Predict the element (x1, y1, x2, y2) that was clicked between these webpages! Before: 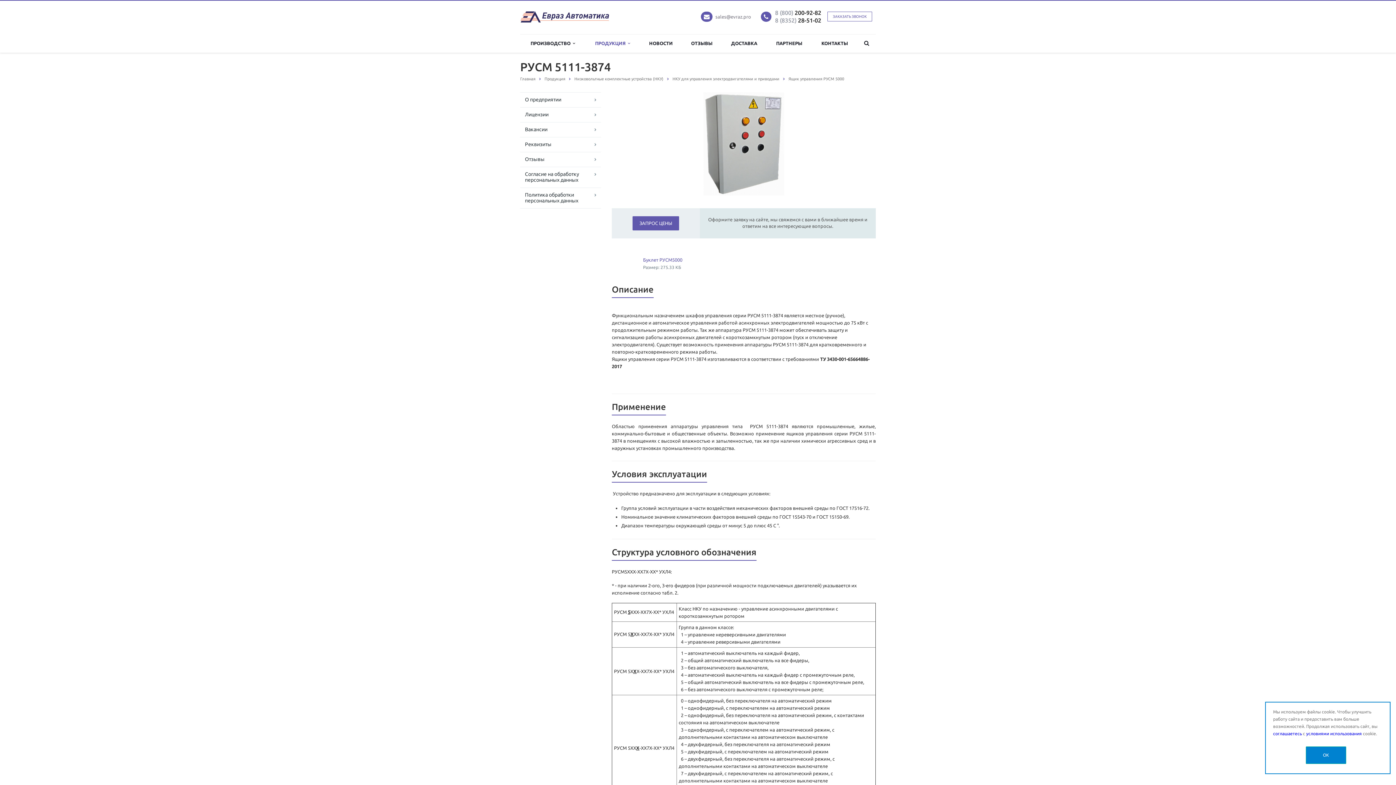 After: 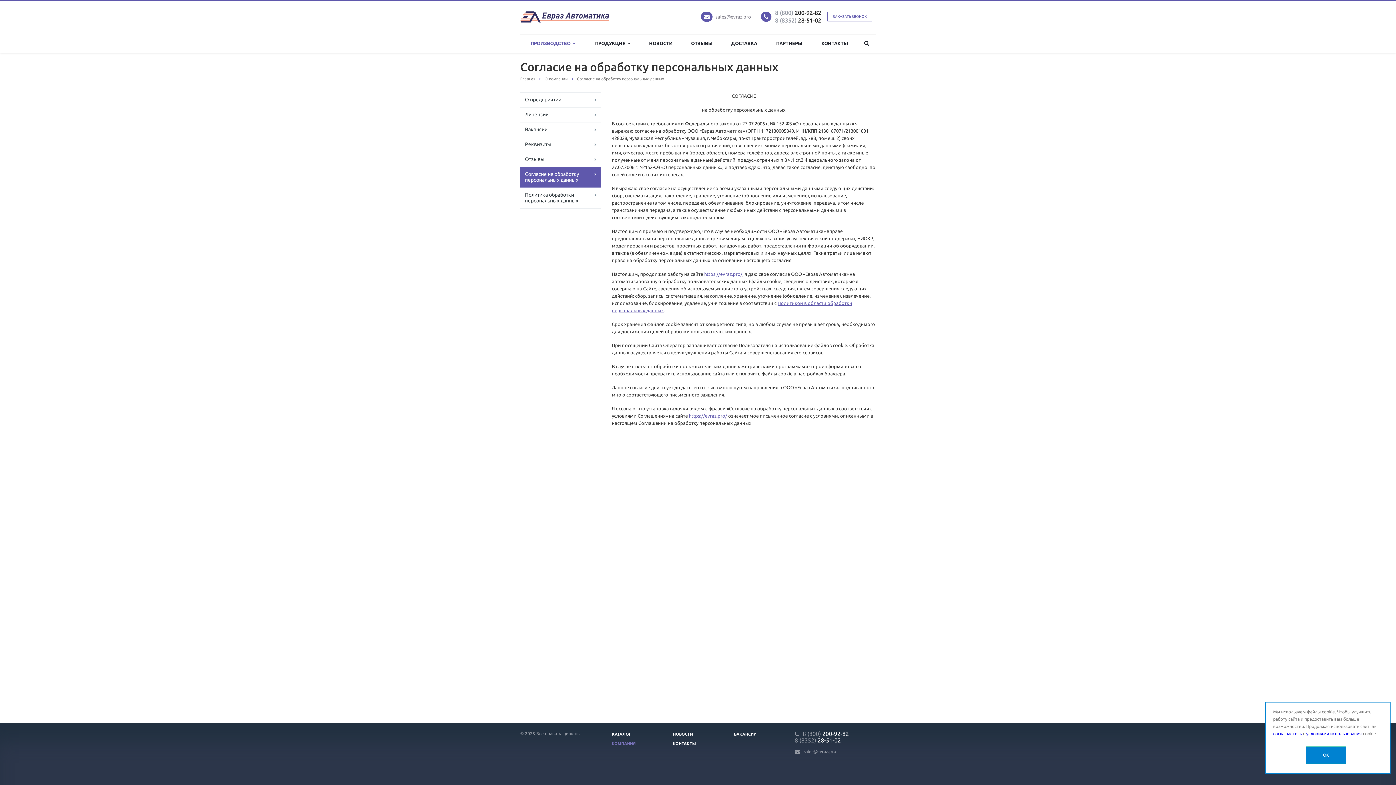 Action: label: Согласие на обработку персональных данных bbox: (520, 166, 601, 187)